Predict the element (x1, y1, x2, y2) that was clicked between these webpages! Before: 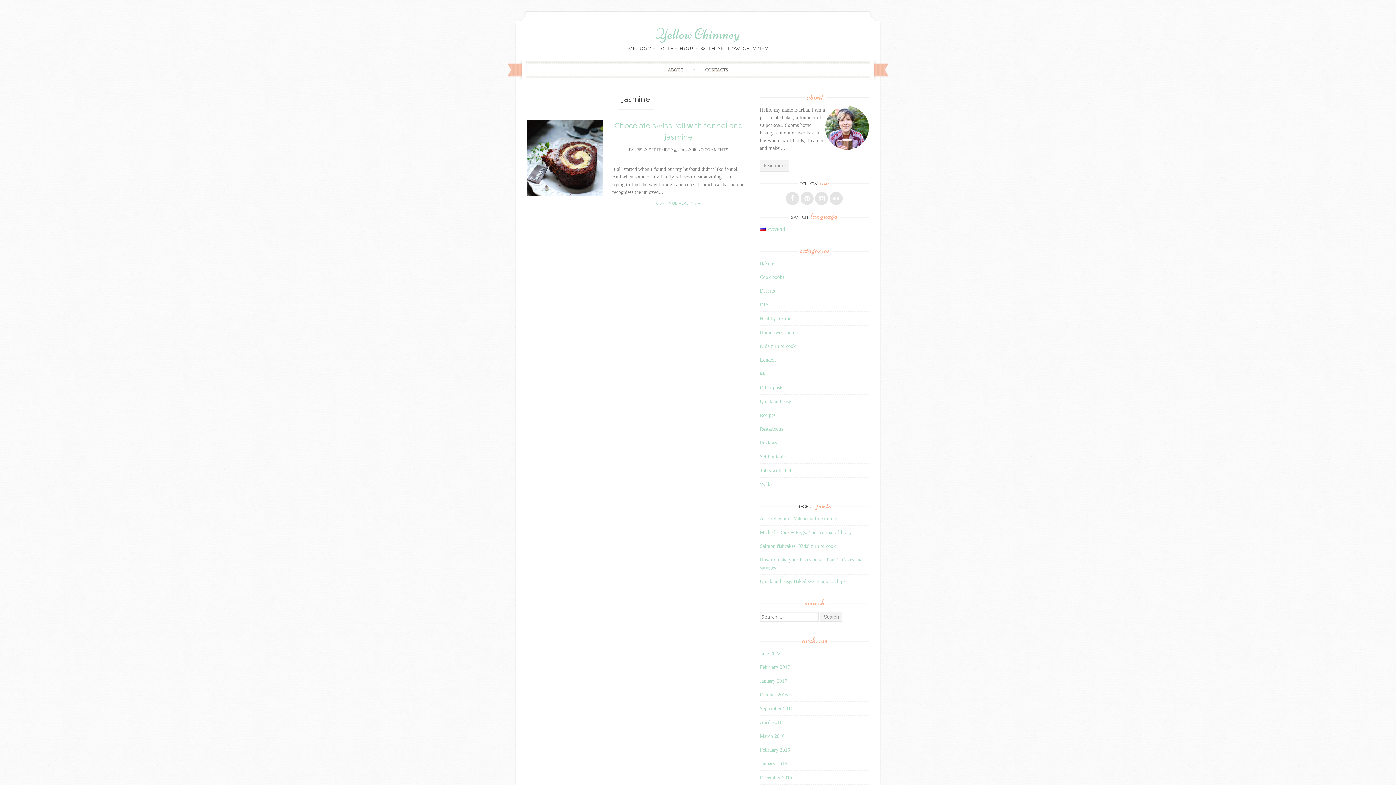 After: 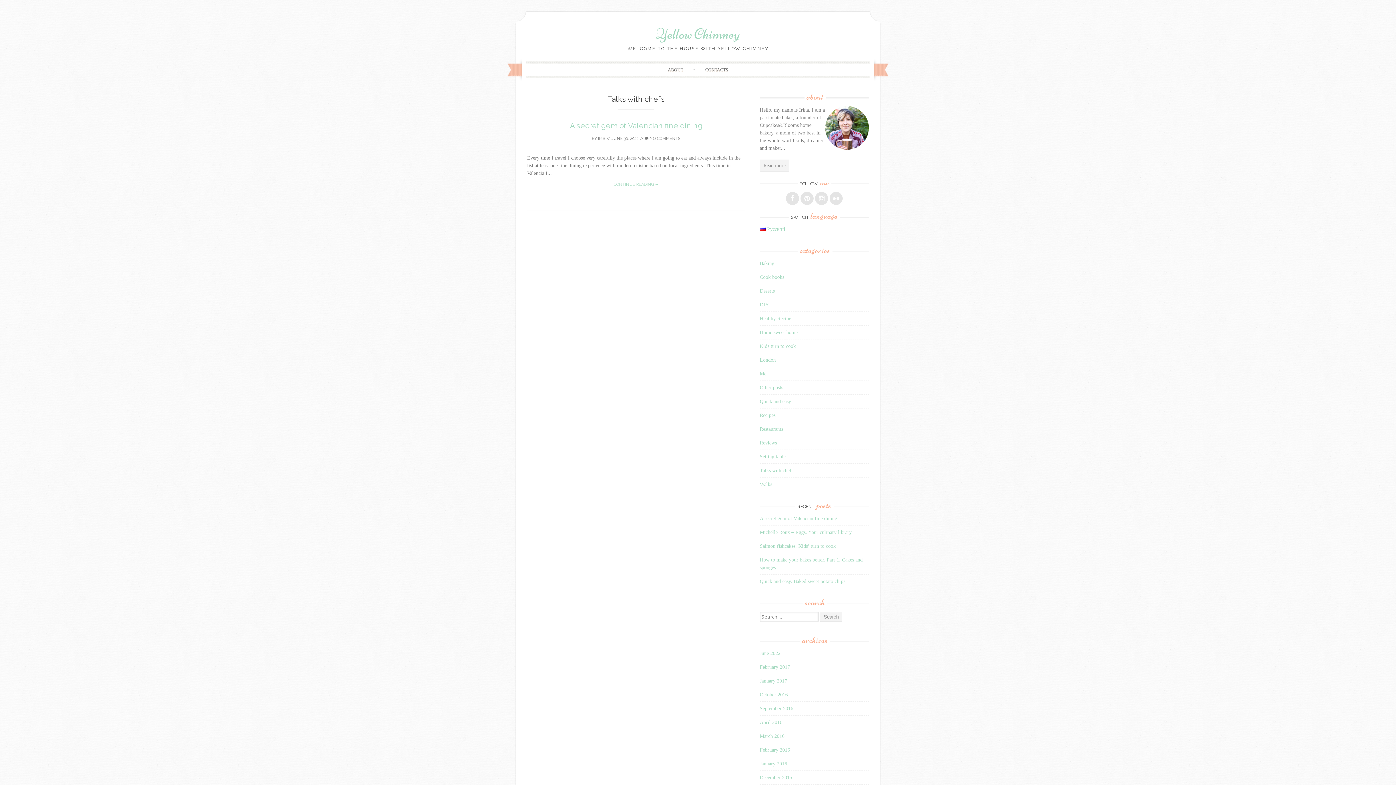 Action: bbox: (760, 467, 793, 473) label: Talks with chefs